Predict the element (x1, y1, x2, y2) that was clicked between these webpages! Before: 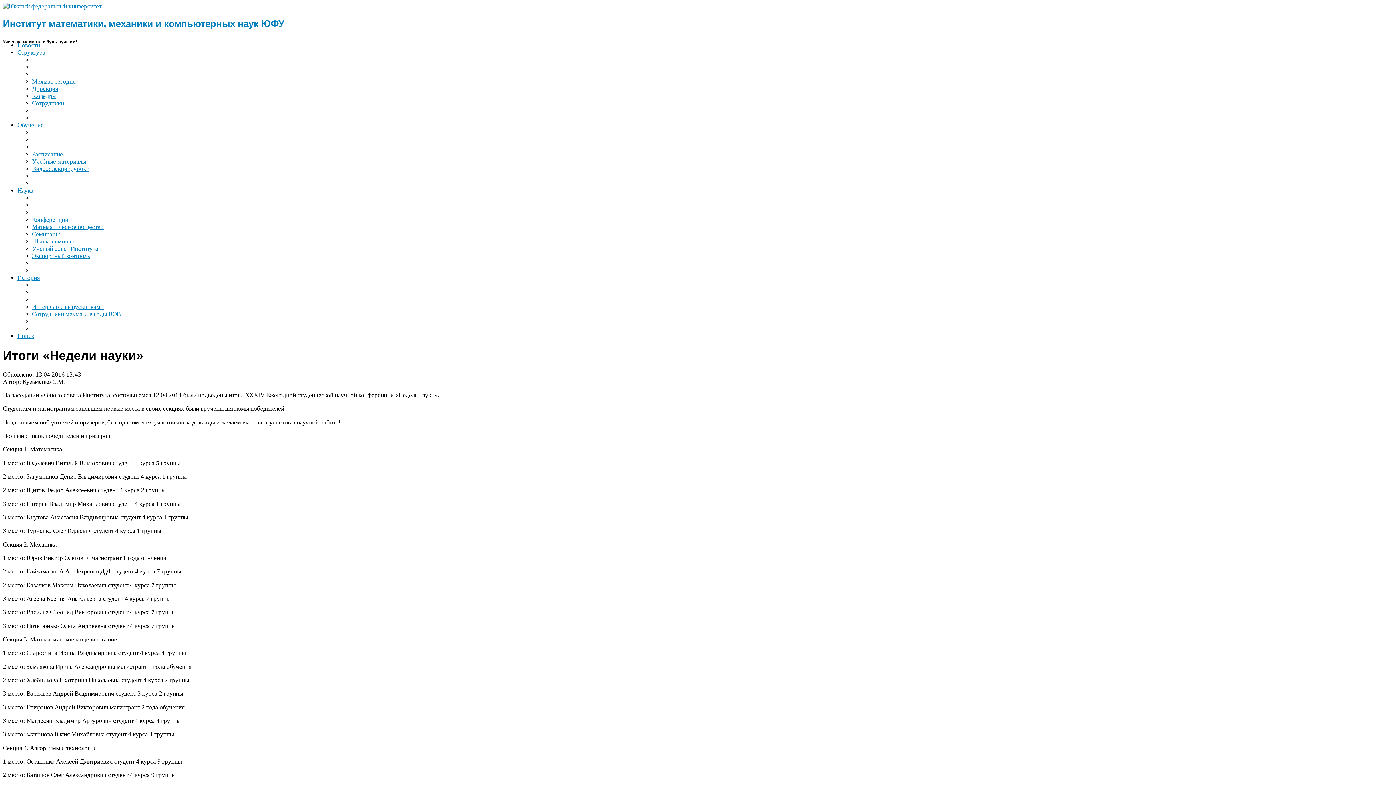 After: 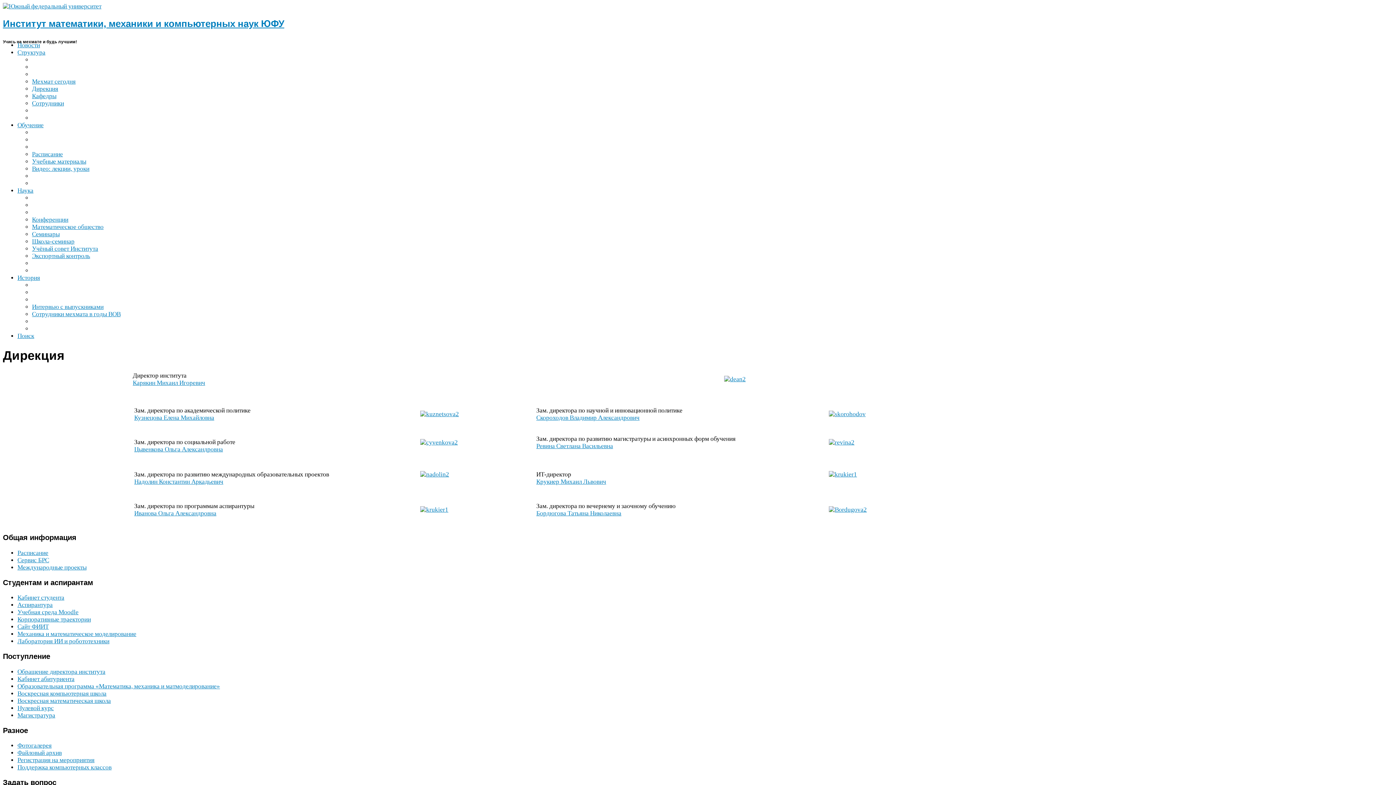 Action: label: Дирекция bbox: (32, 85, 58, 92)